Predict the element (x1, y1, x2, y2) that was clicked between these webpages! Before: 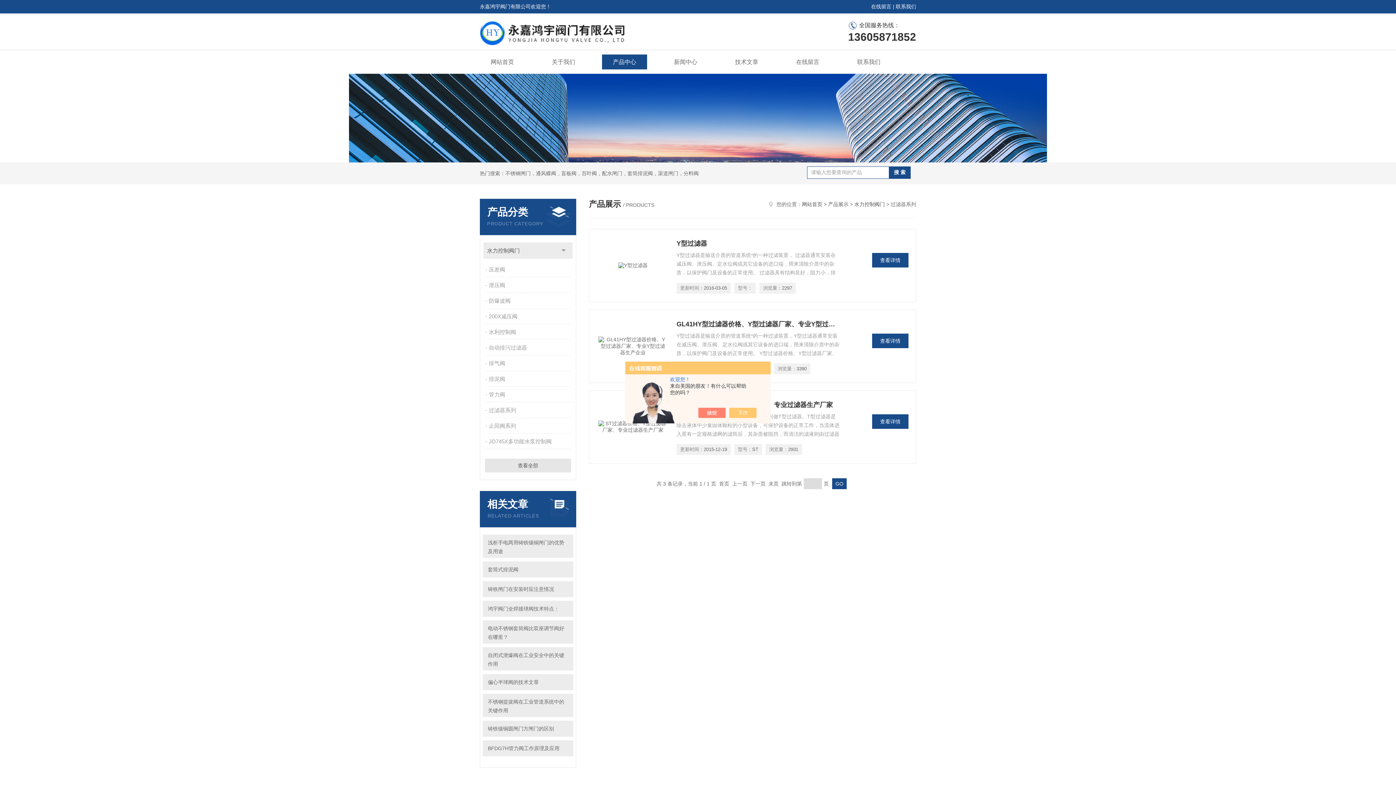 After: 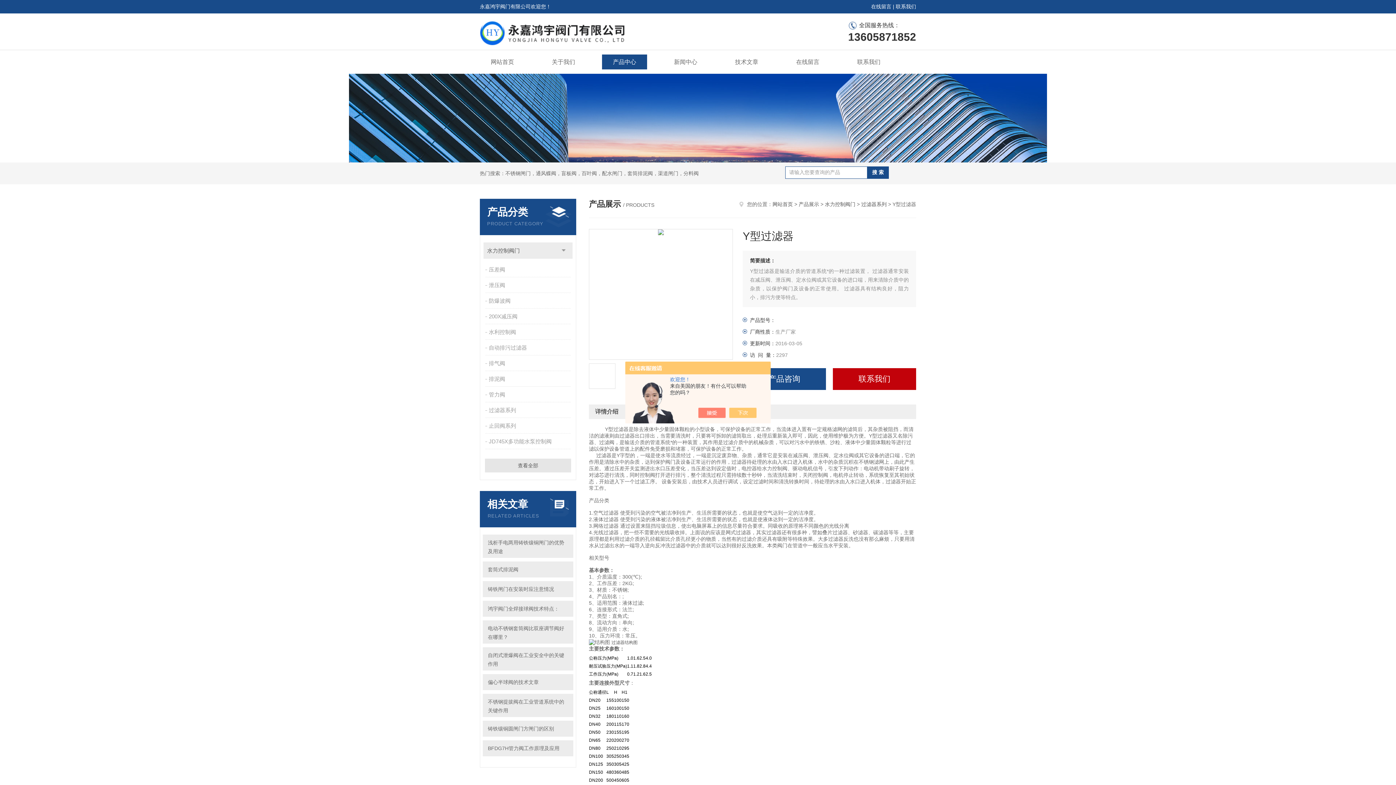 Action: bbox: (676, 238, 840, 249) label: Y型过滤器